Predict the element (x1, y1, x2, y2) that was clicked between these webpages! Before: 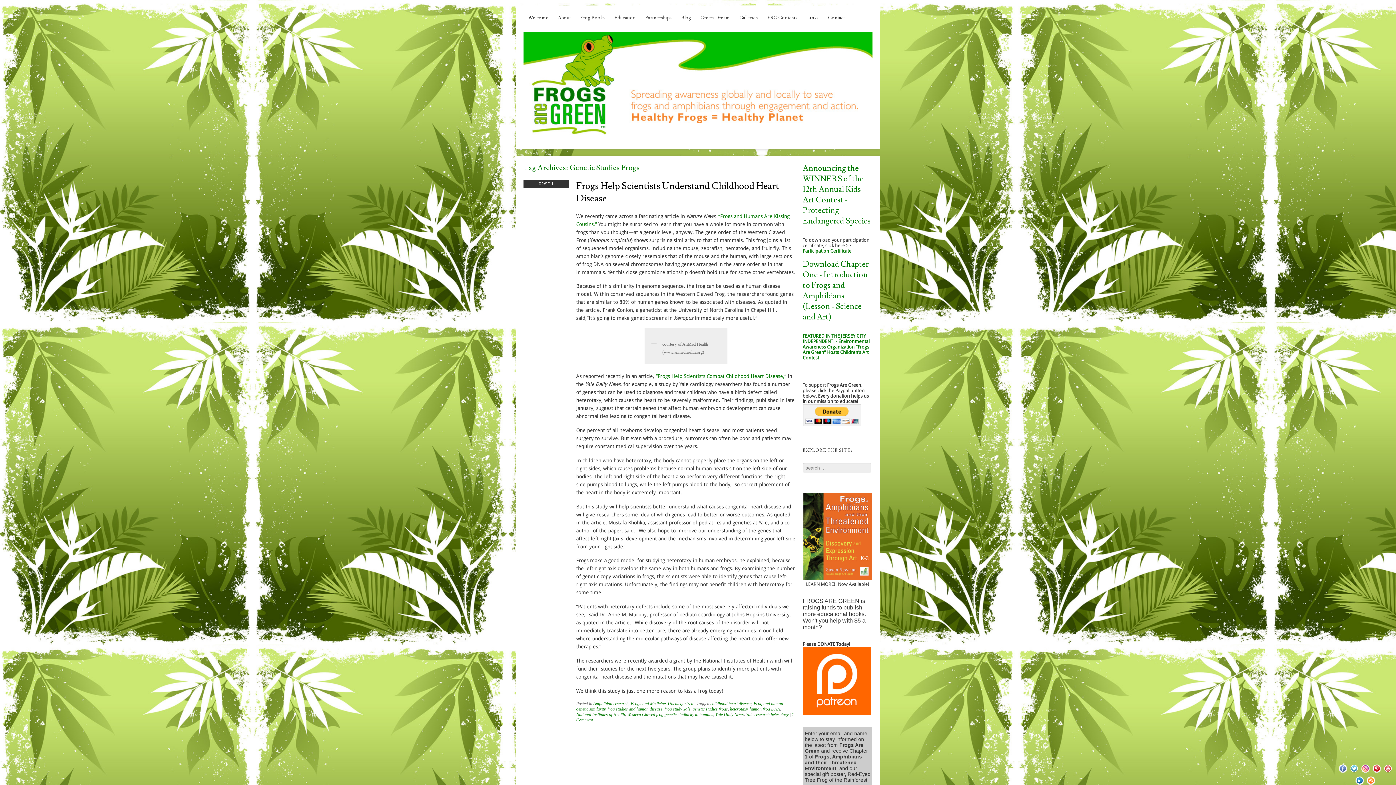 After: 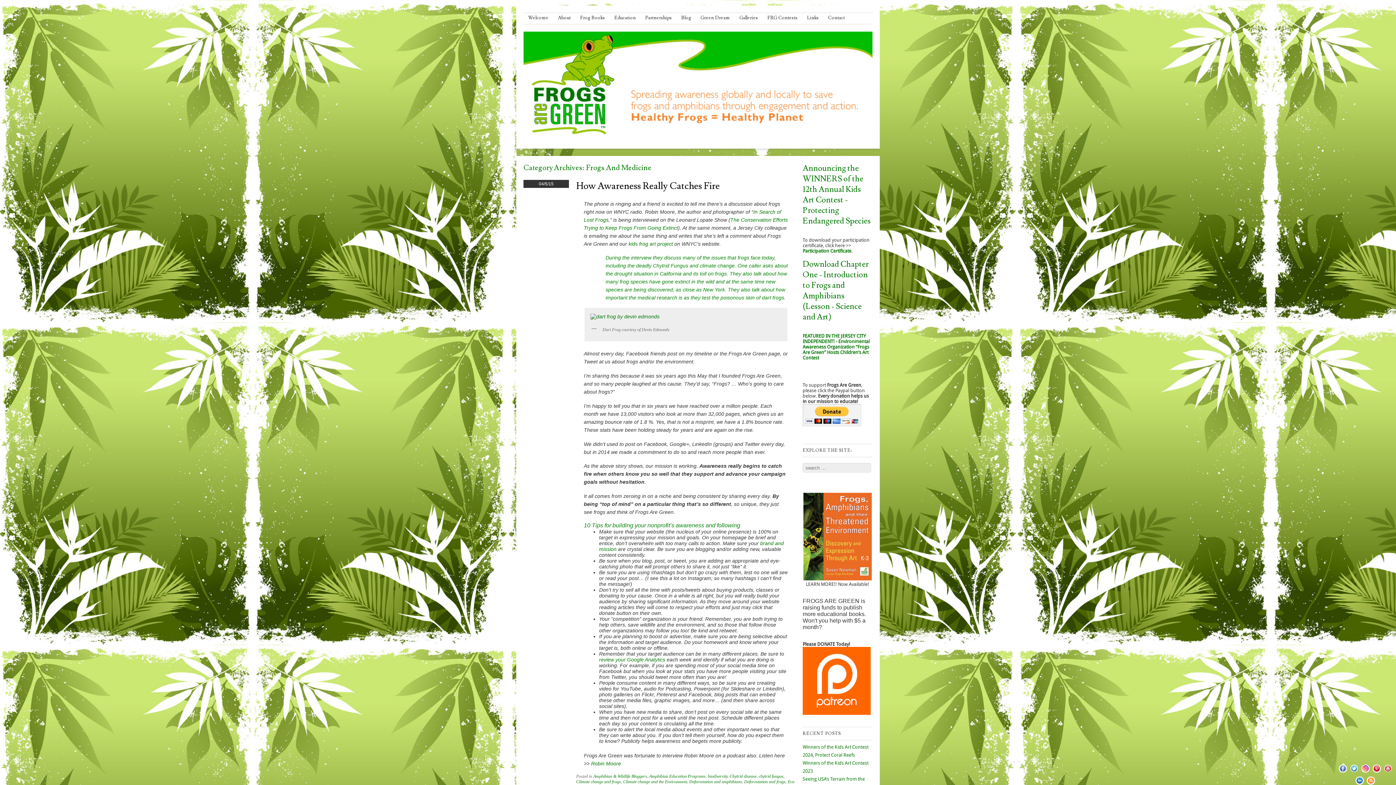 Action: bbox: (630, 701, 665, 706) label: Frogs and Medicine